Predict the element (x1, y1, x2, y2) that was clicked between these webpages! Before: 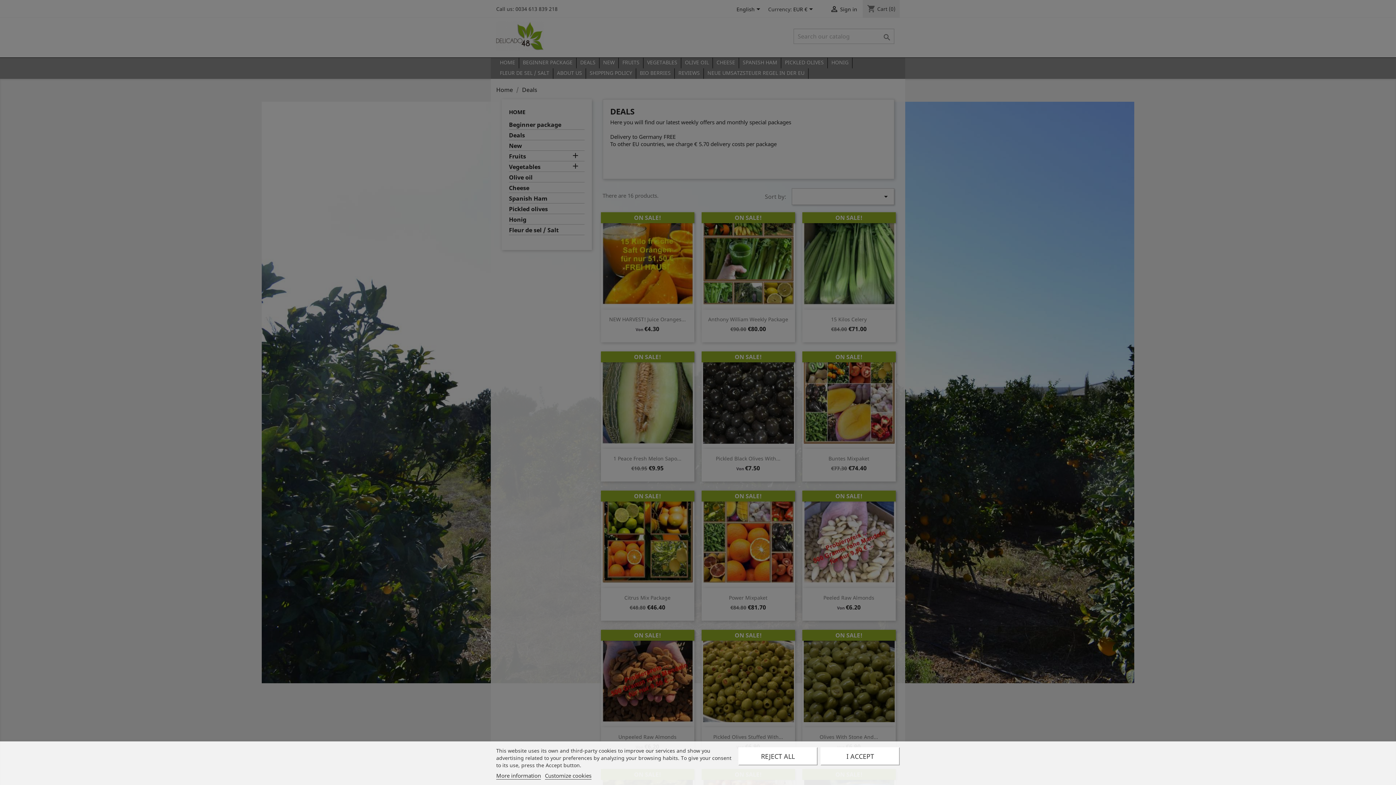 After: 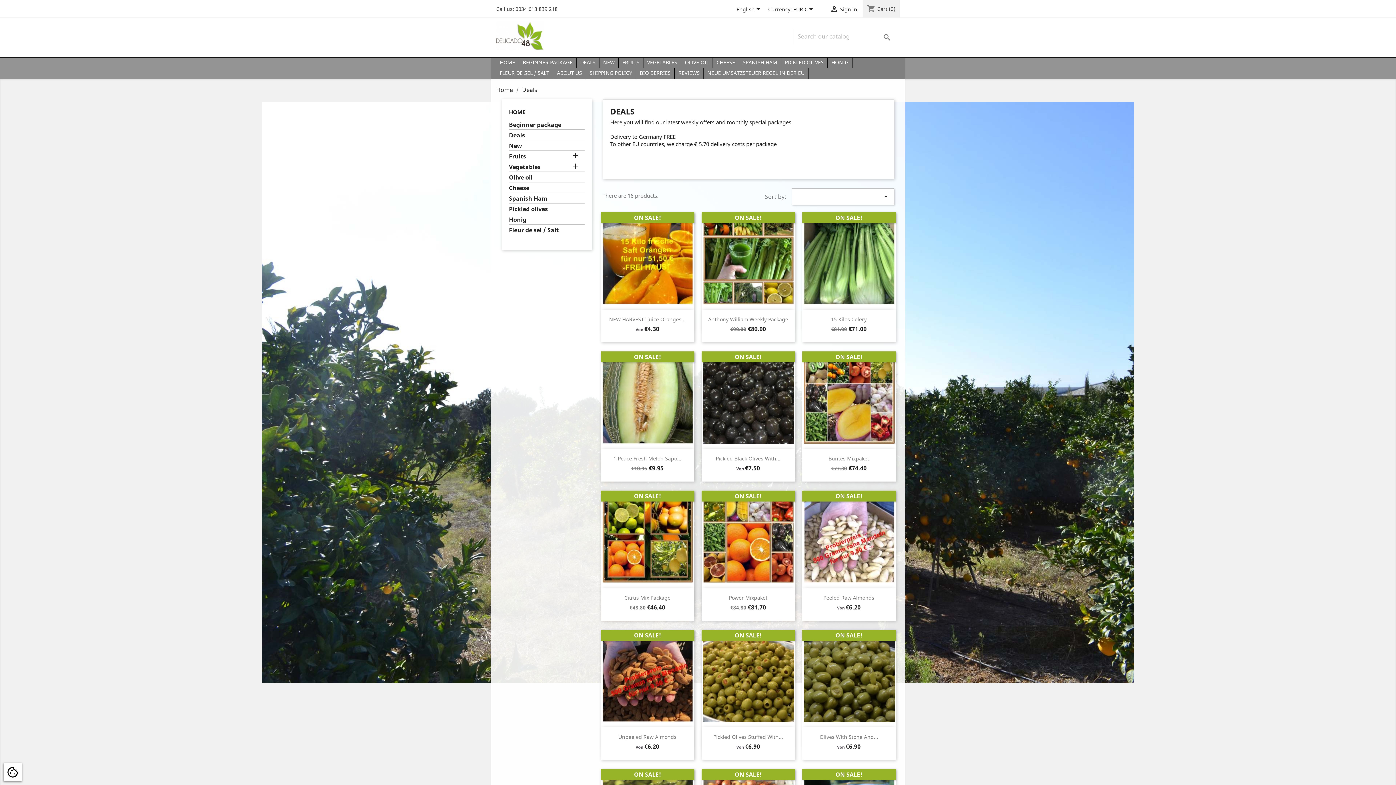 Action: bbox: (738, 747, 817, 765) label: REJECT ALL